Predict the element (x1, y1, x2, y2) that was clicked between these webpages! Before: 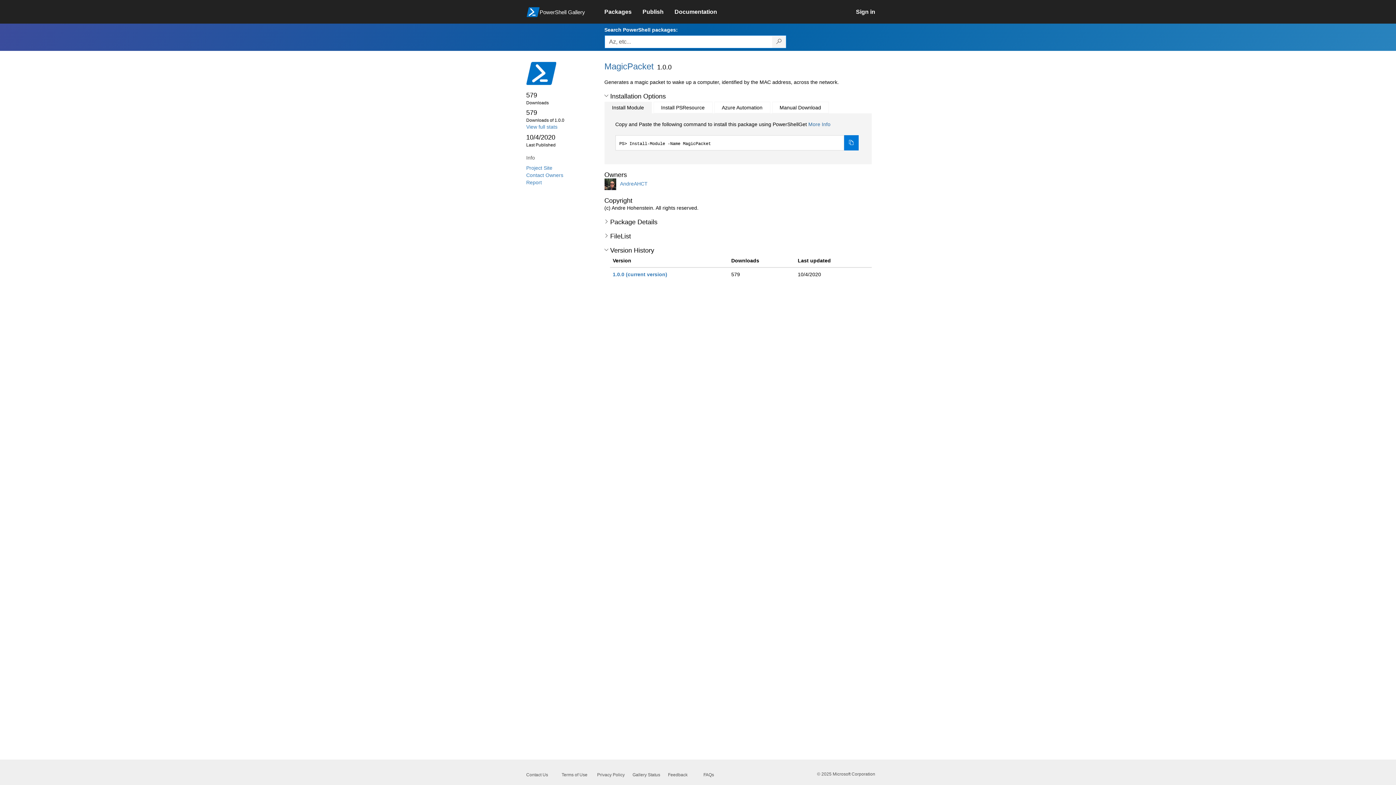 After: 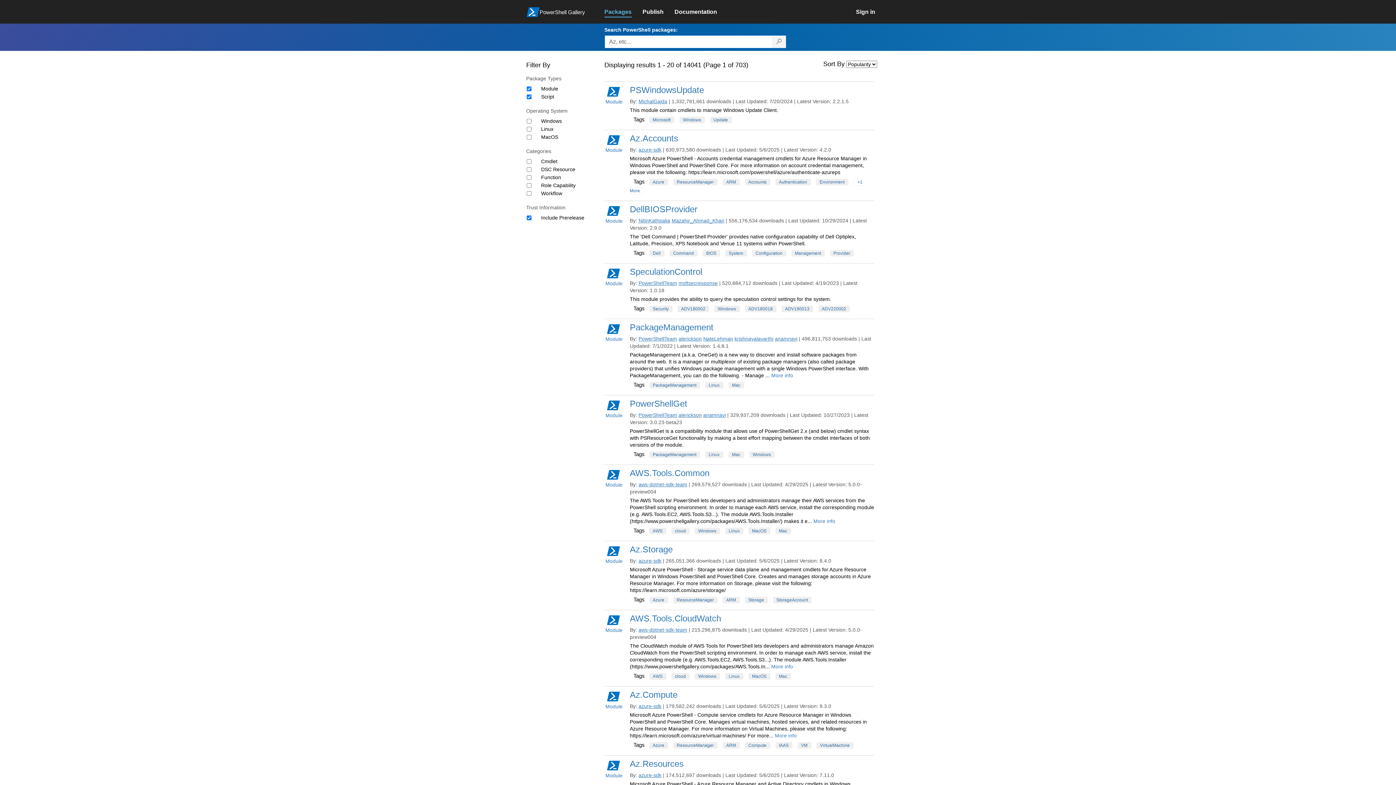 Action: label: Search PowerShell packages bbox: (772, 35, 786, 48)